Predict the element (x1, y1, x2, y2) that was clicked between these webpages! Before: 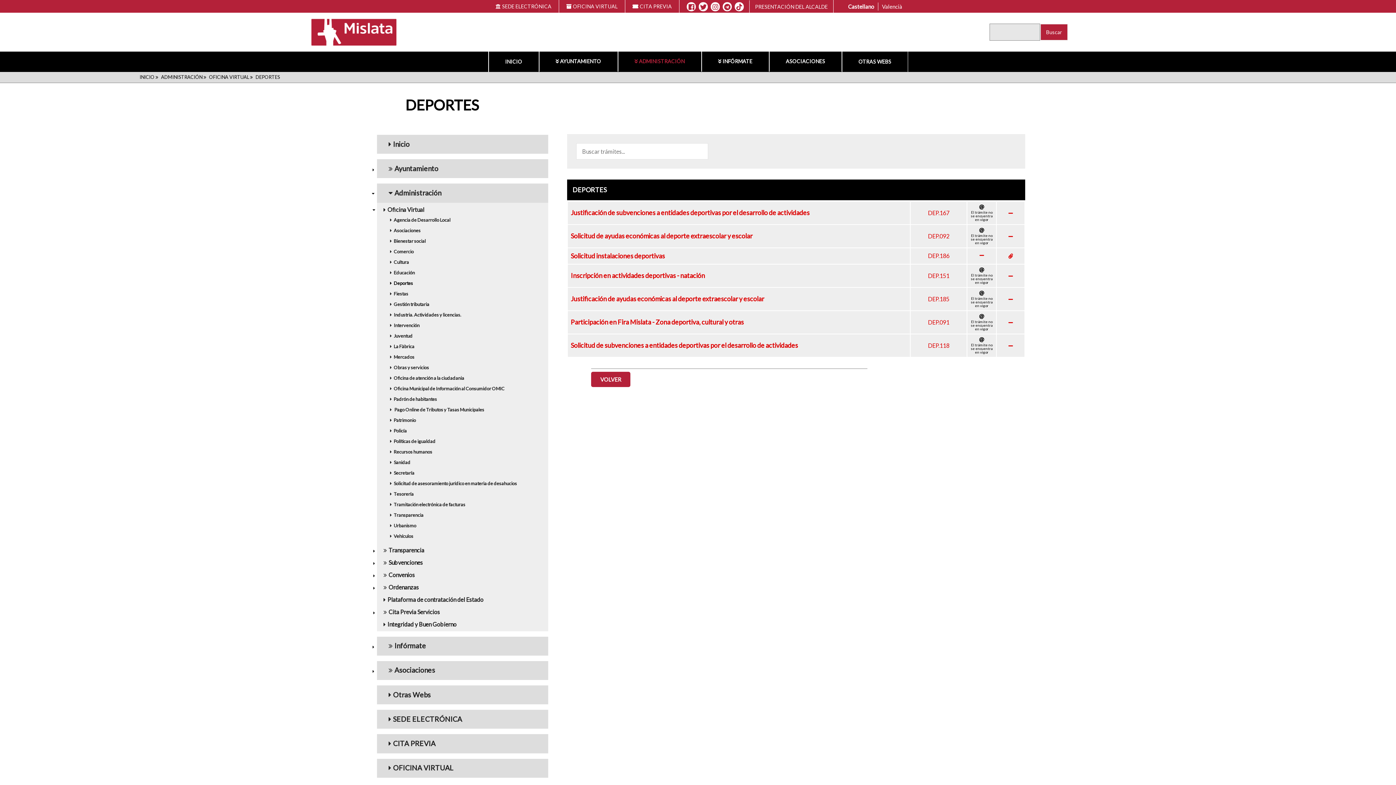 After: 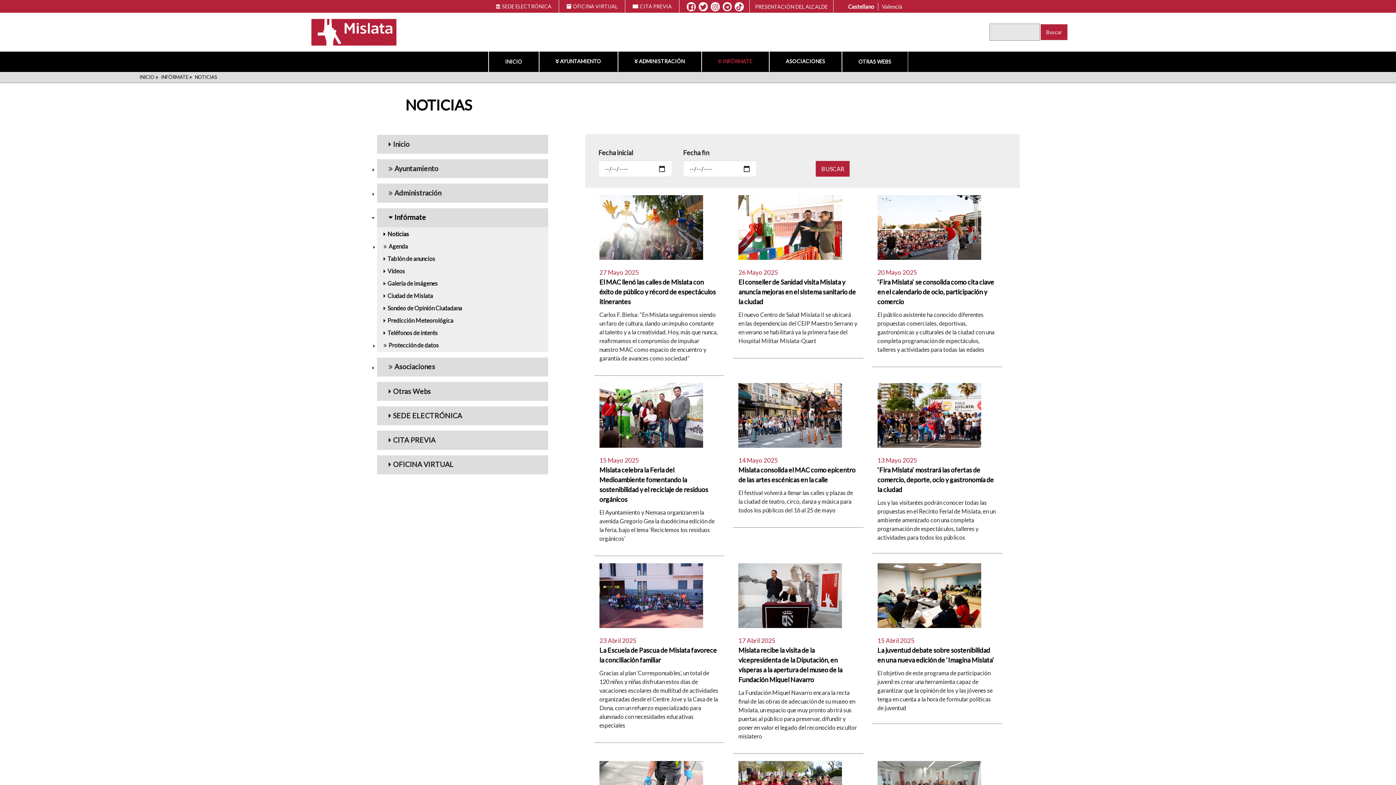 Action: label: INFÓRMATE bbox: (709, 51, 761, 71)